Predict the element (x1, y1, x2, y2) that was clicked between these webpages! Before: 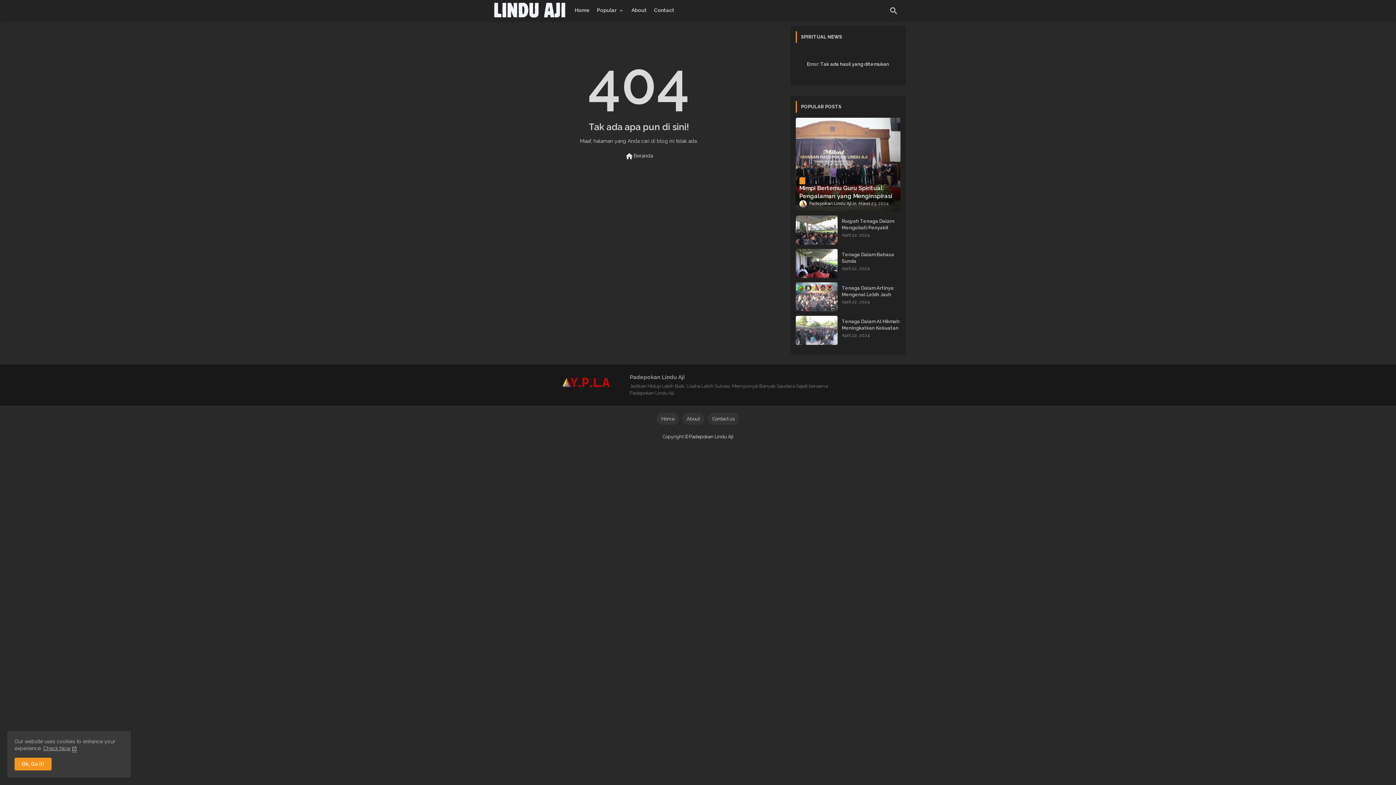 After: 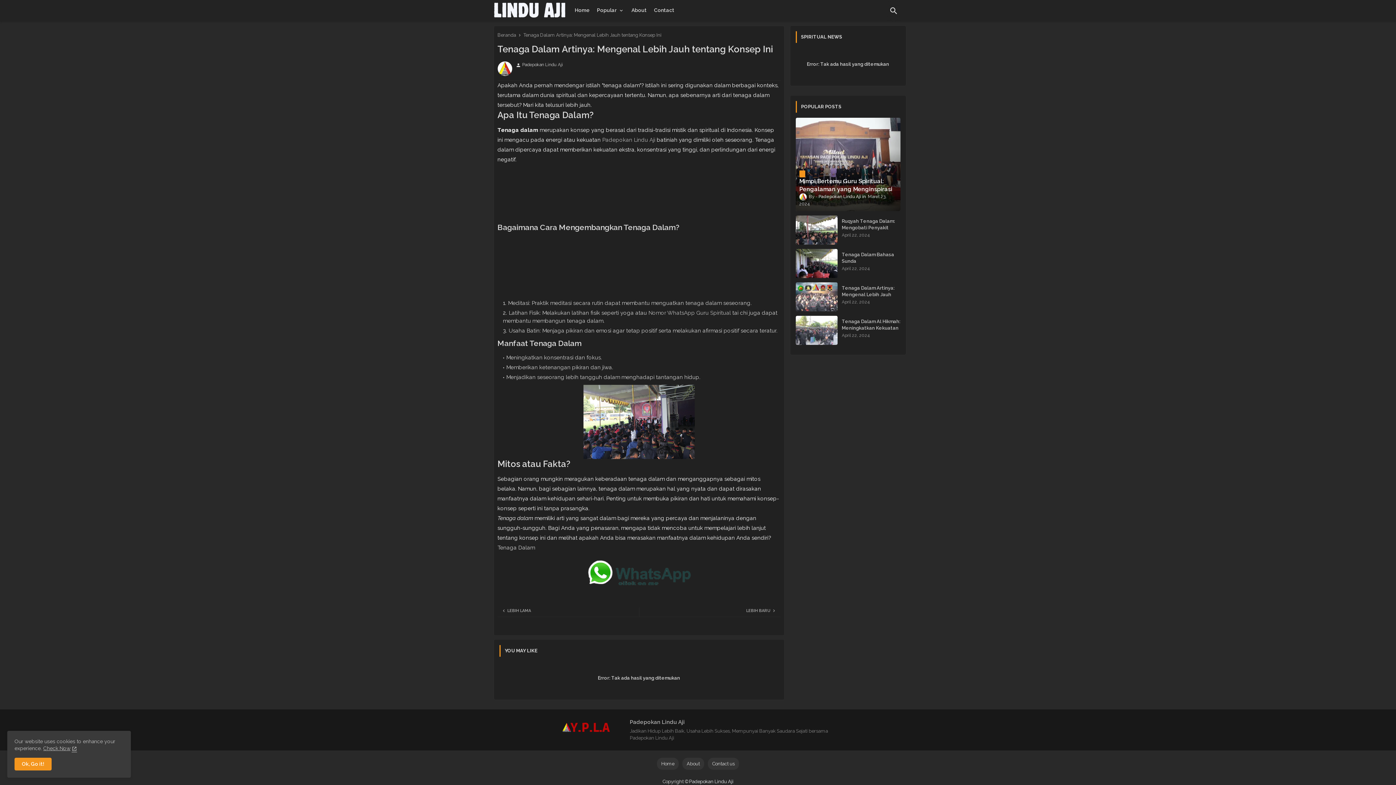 Action: bbox: (795, 282, 837, 311)